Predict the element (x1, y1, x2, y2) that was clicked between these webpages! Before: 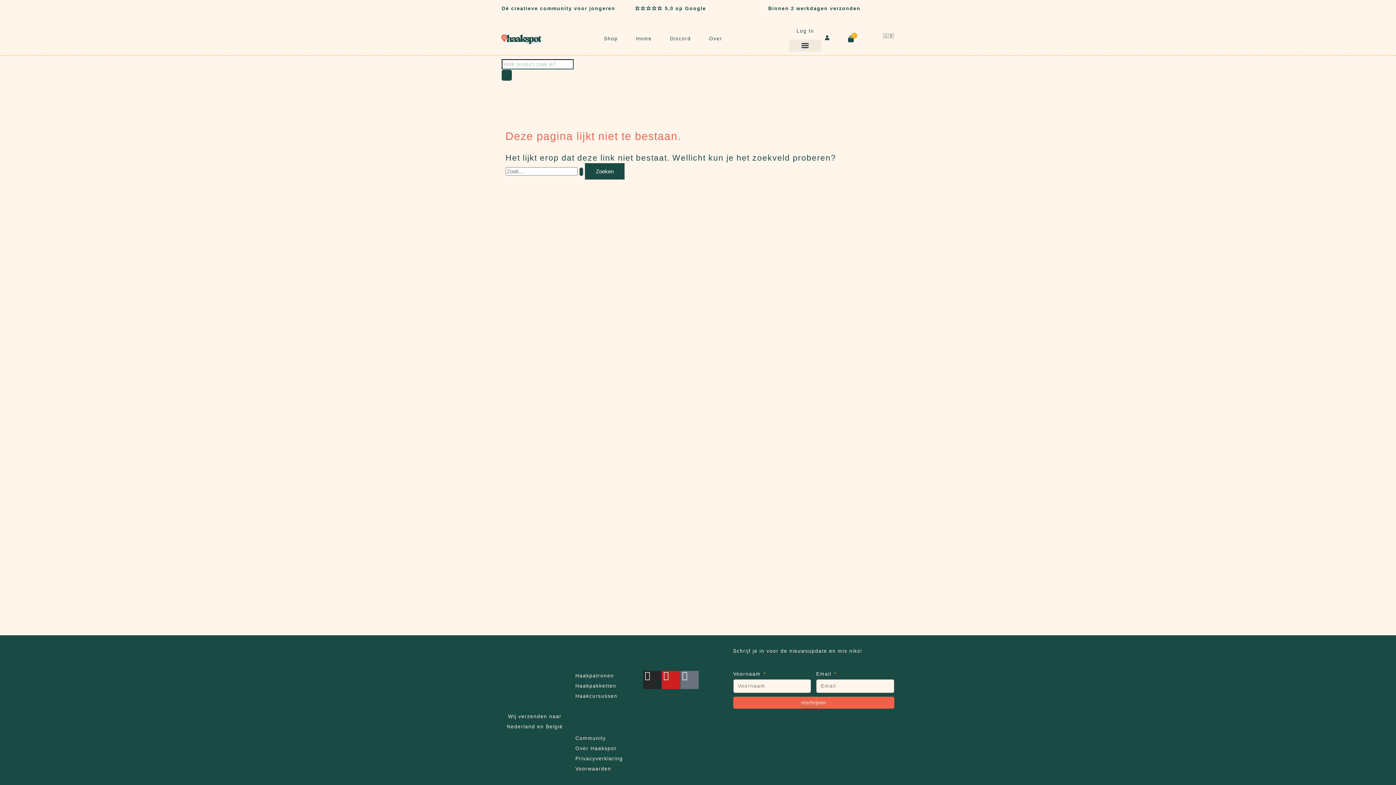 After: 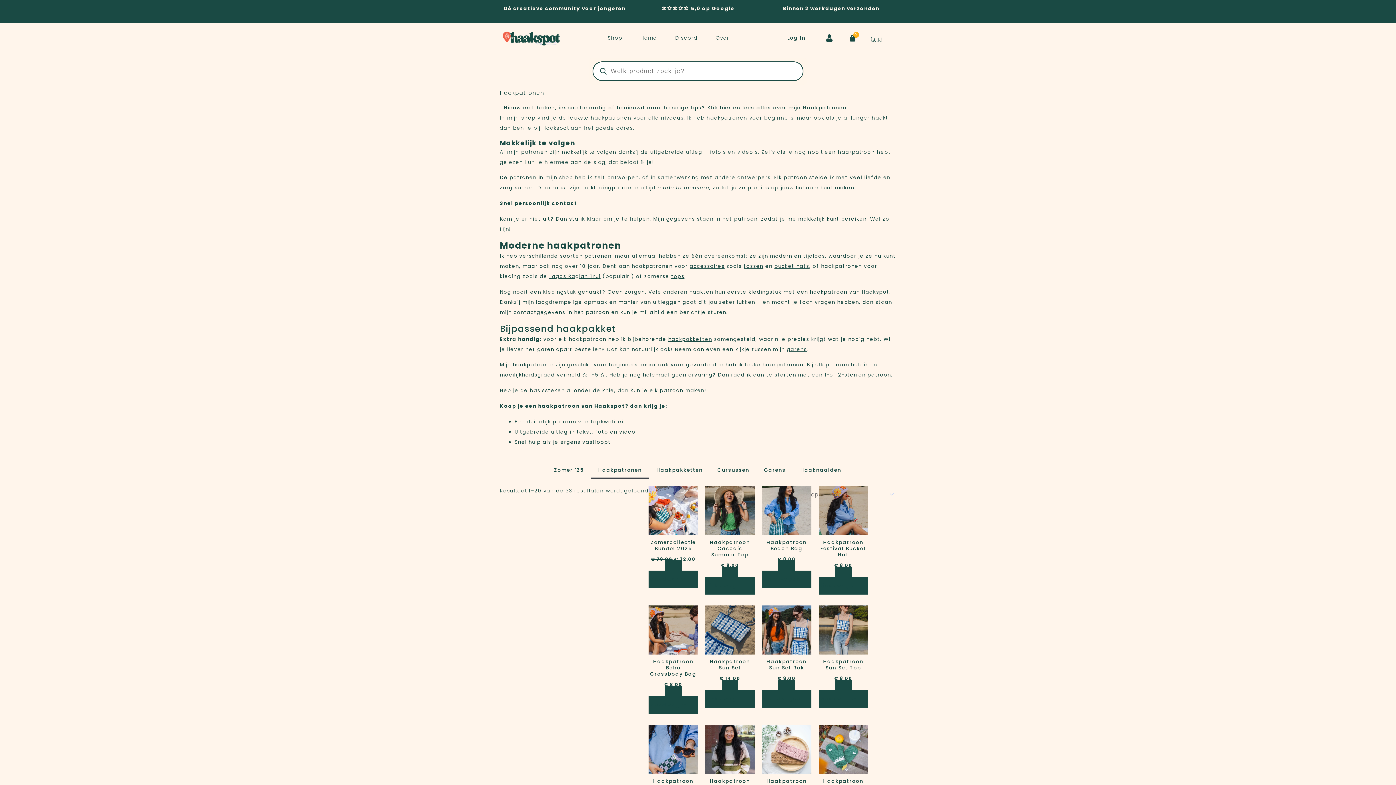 Action: bbox: (575, 673, 614, 678) label: Haakpatronen